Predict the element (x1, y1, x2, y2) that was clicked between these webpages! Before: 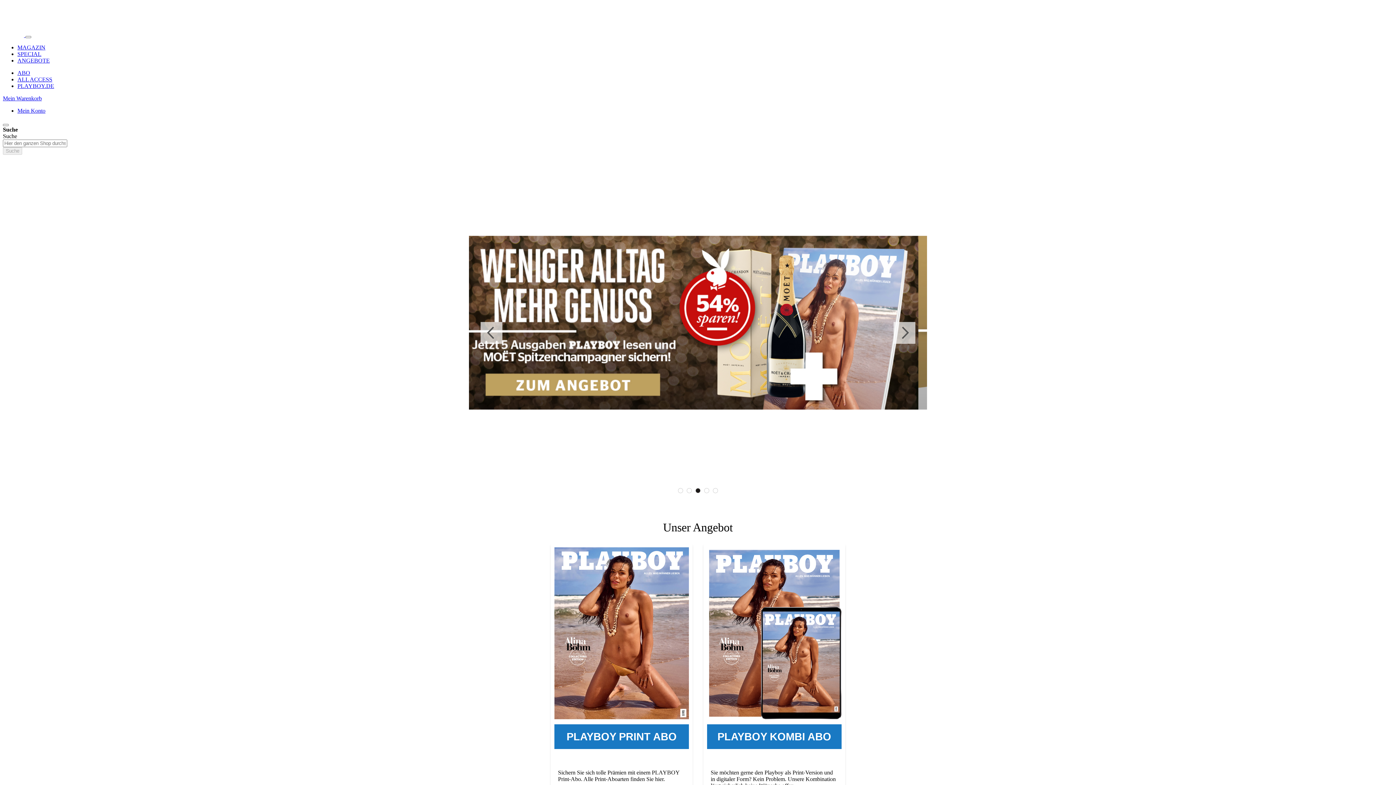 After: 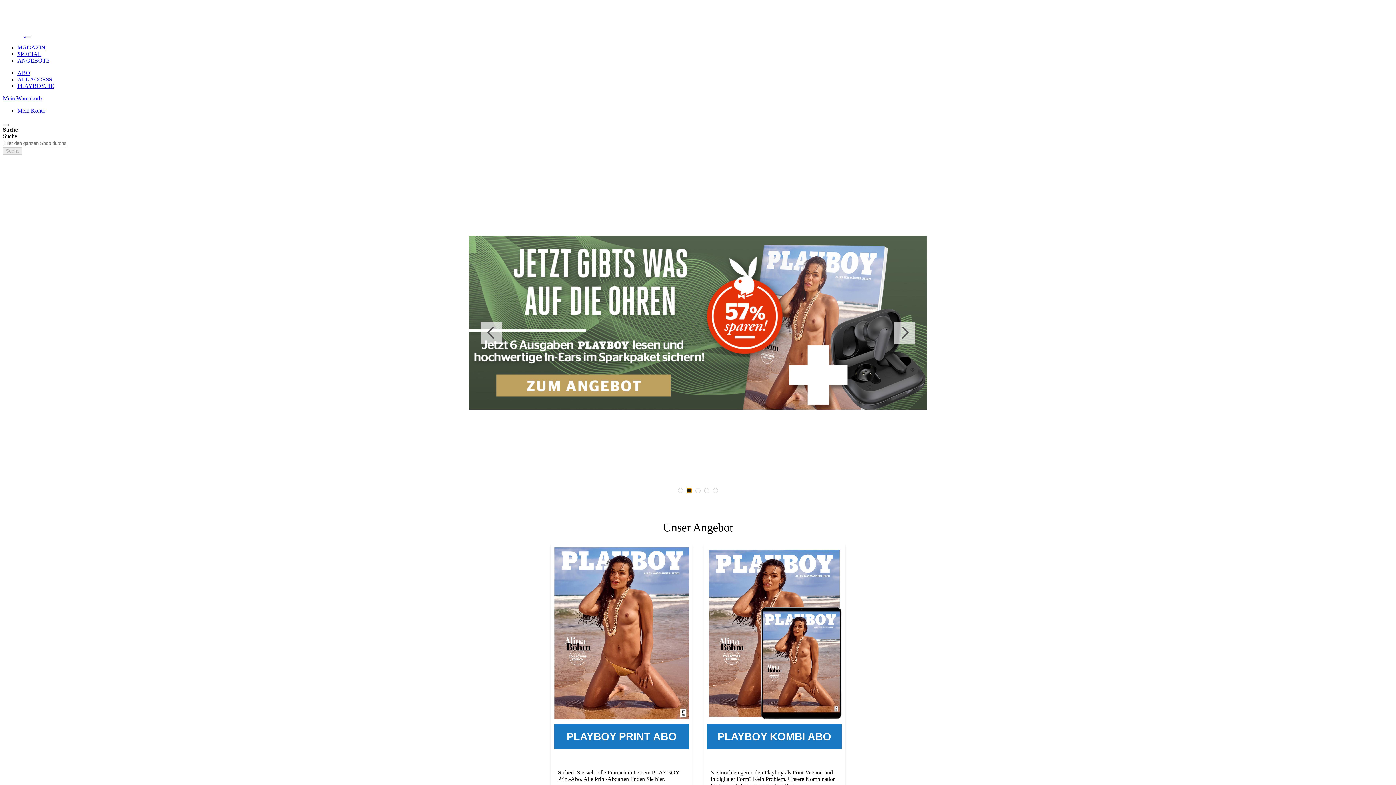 Action: bbox: (686, 488, 692, 493) label: 2 of 5